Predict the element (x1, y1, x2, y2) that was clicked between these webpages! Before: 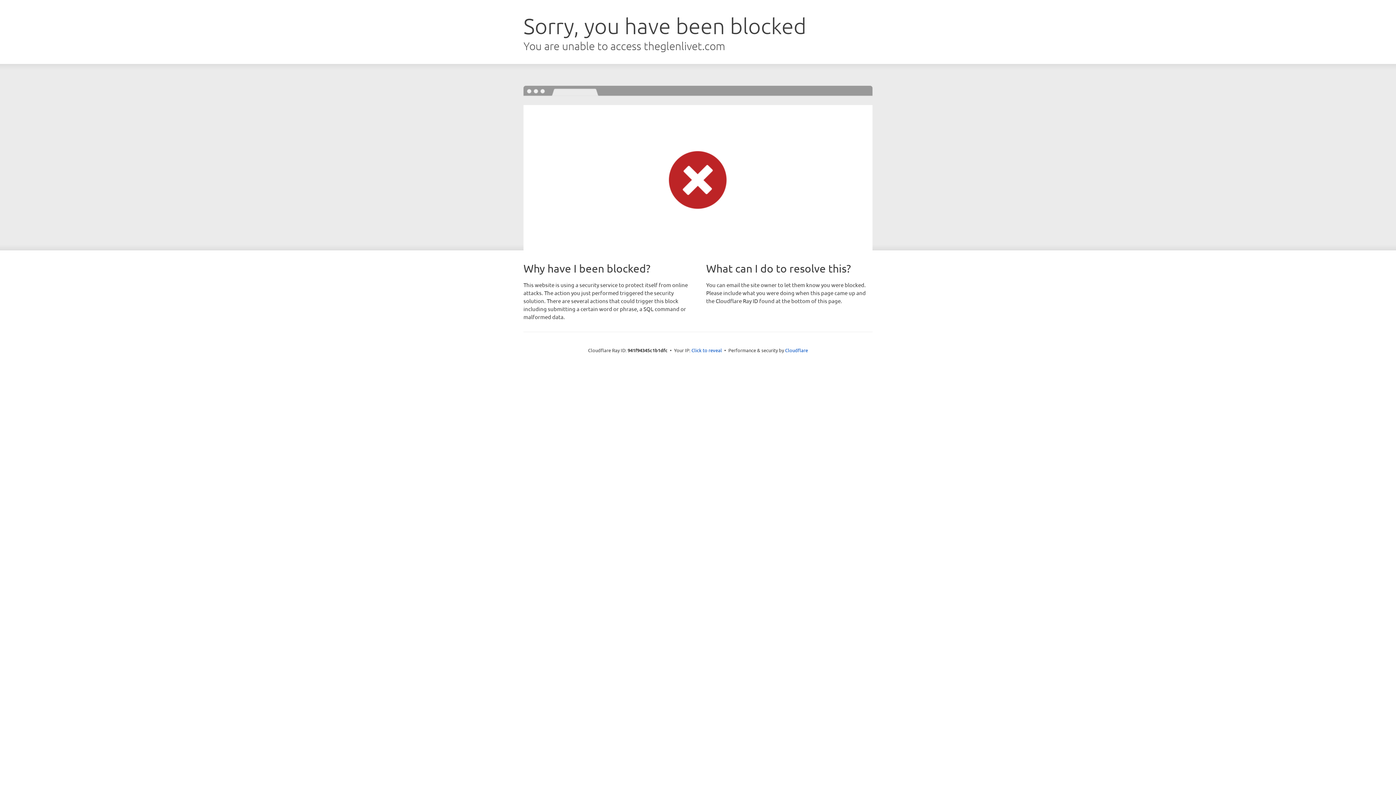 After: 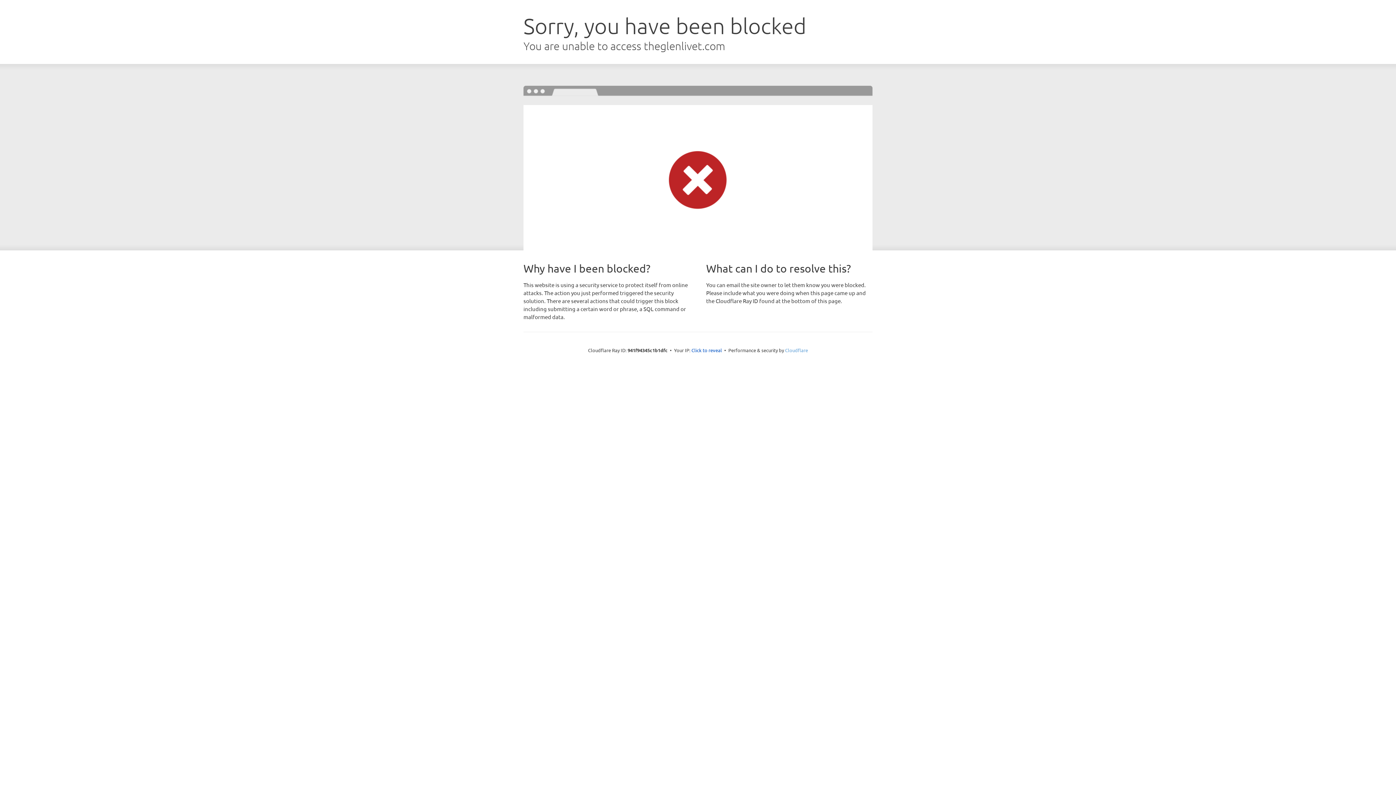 Action: label: Cloudflare bbox: (785, 347, 808, 353)